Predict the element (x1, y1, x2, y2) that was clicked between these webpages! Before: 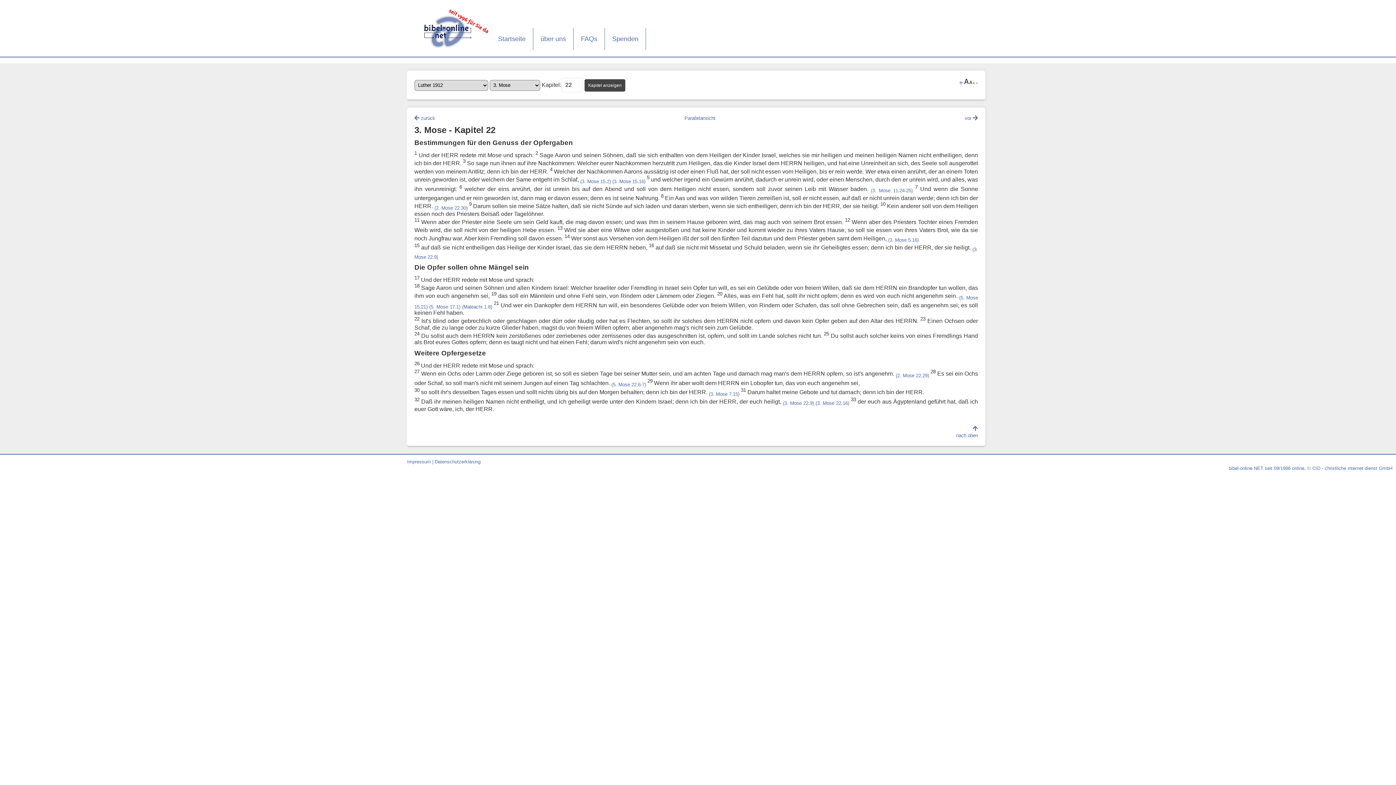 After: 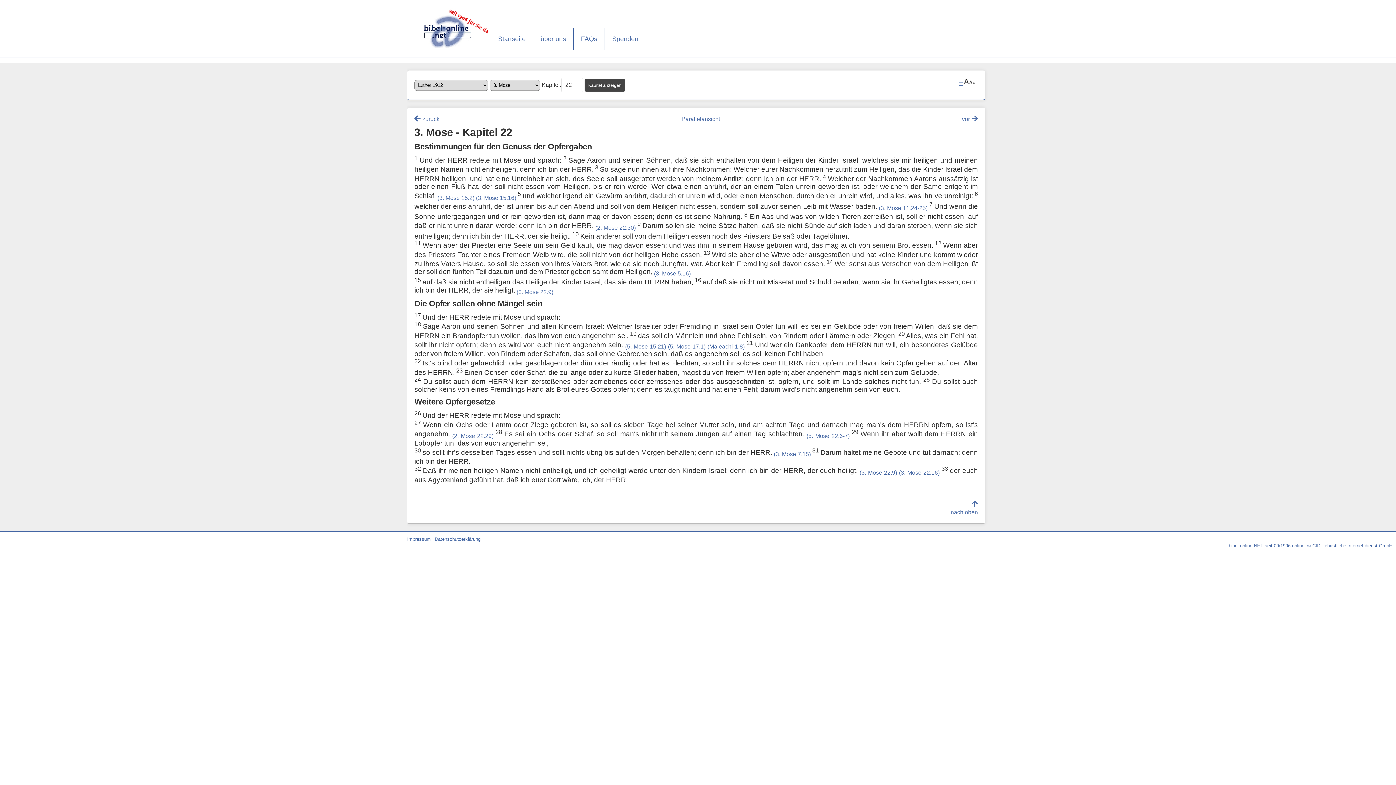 Action: bbox: (959, 78, 963, 86) label: +